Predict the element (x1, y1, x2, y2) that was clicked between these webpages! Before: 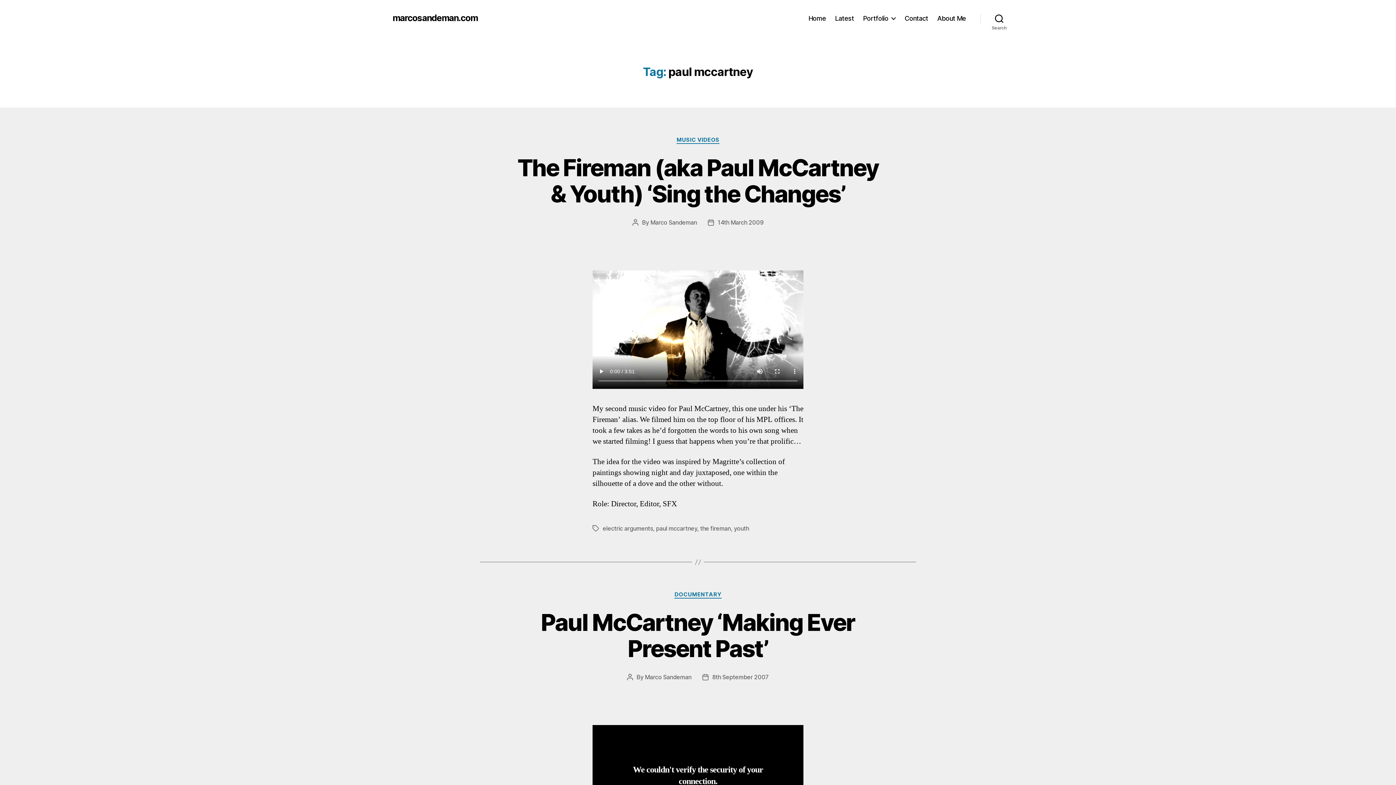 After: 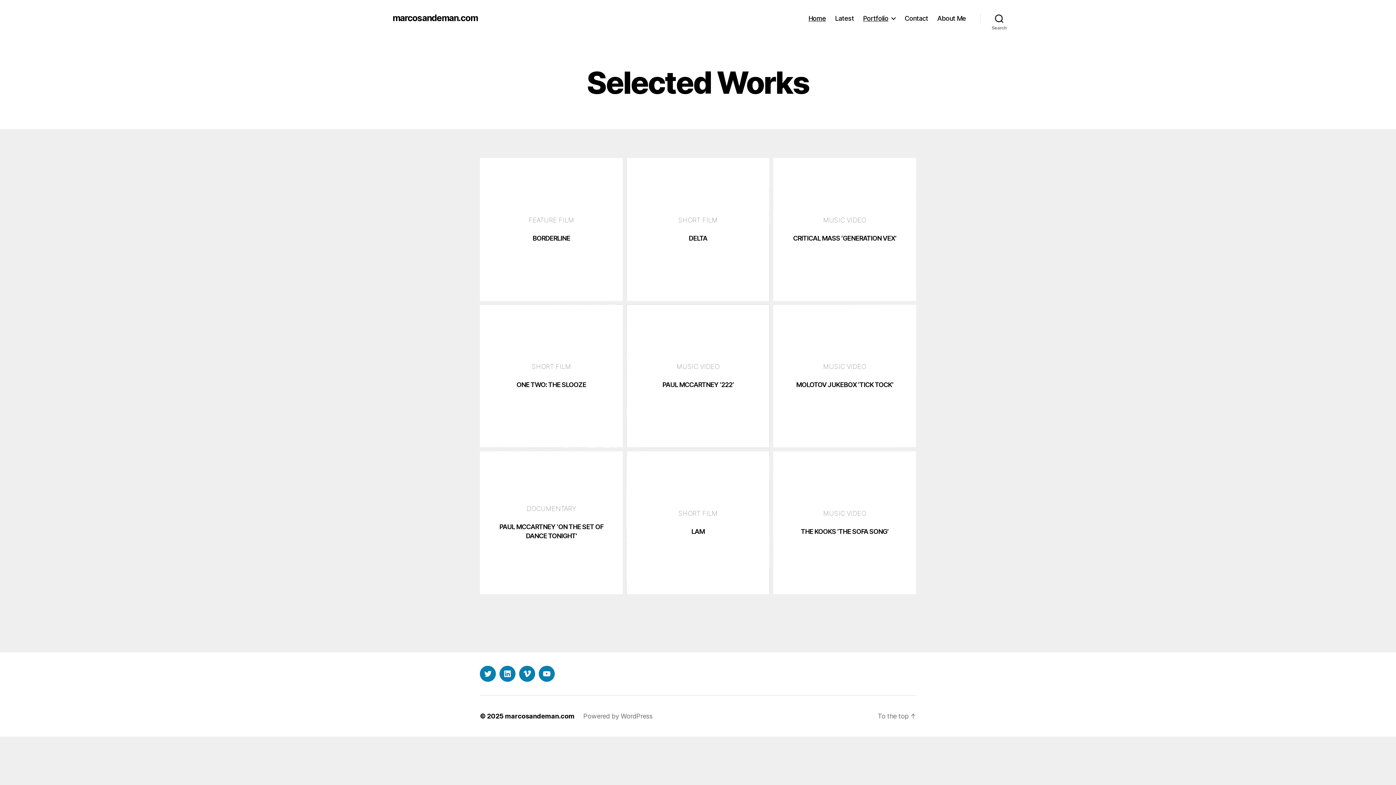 Action: label: Portfolio bbox: (863, 14, 895, 22)